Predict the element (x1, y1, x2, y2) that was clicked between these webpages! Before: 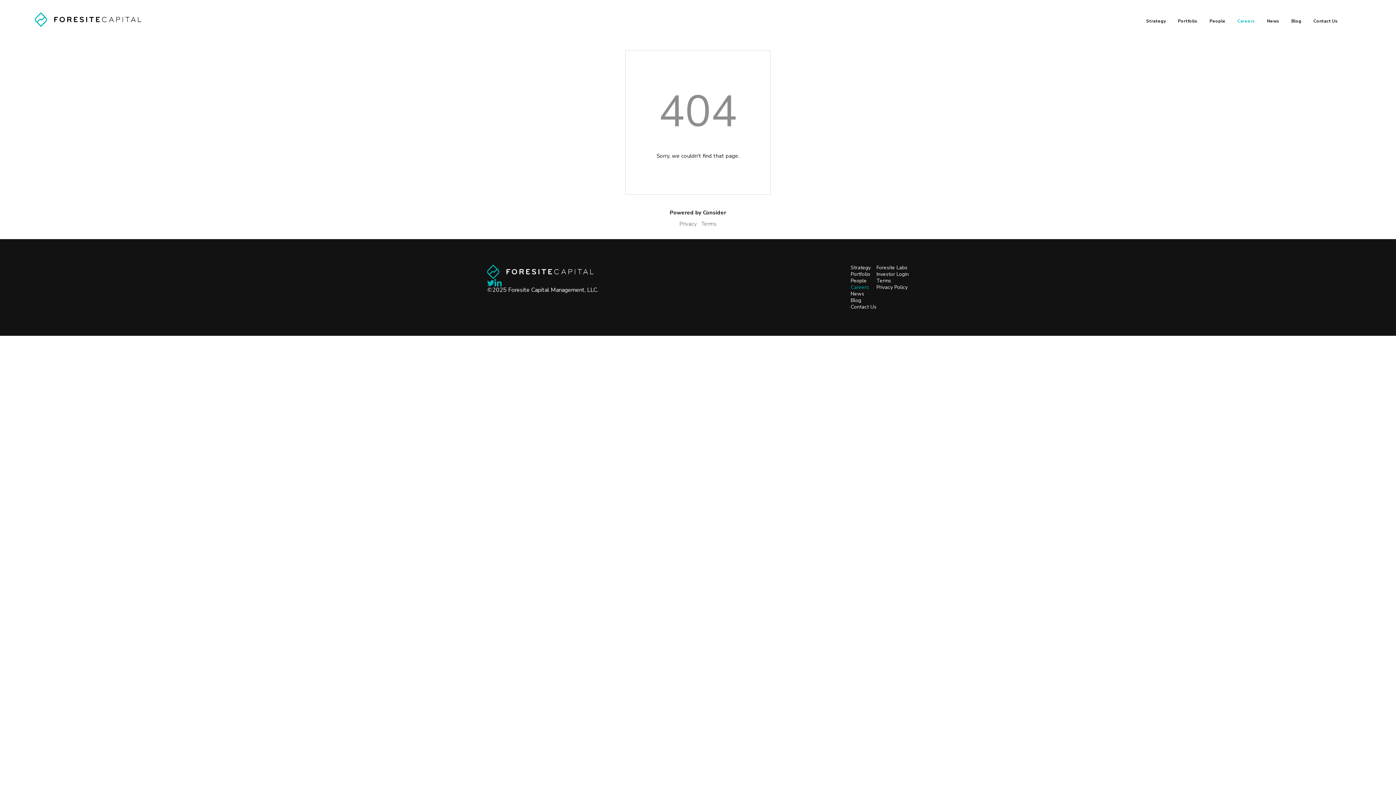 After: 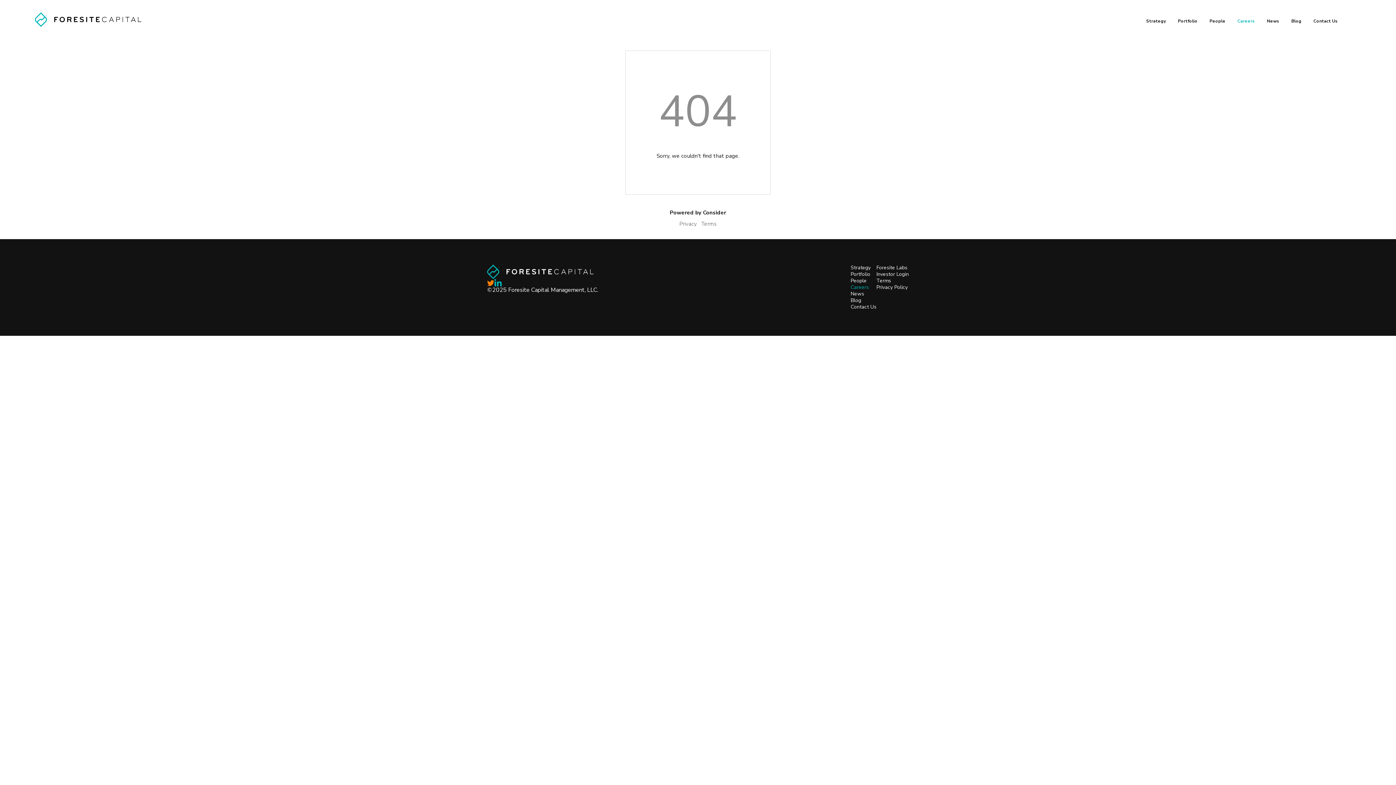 Action: bbox: (487, 279, 494, 286)